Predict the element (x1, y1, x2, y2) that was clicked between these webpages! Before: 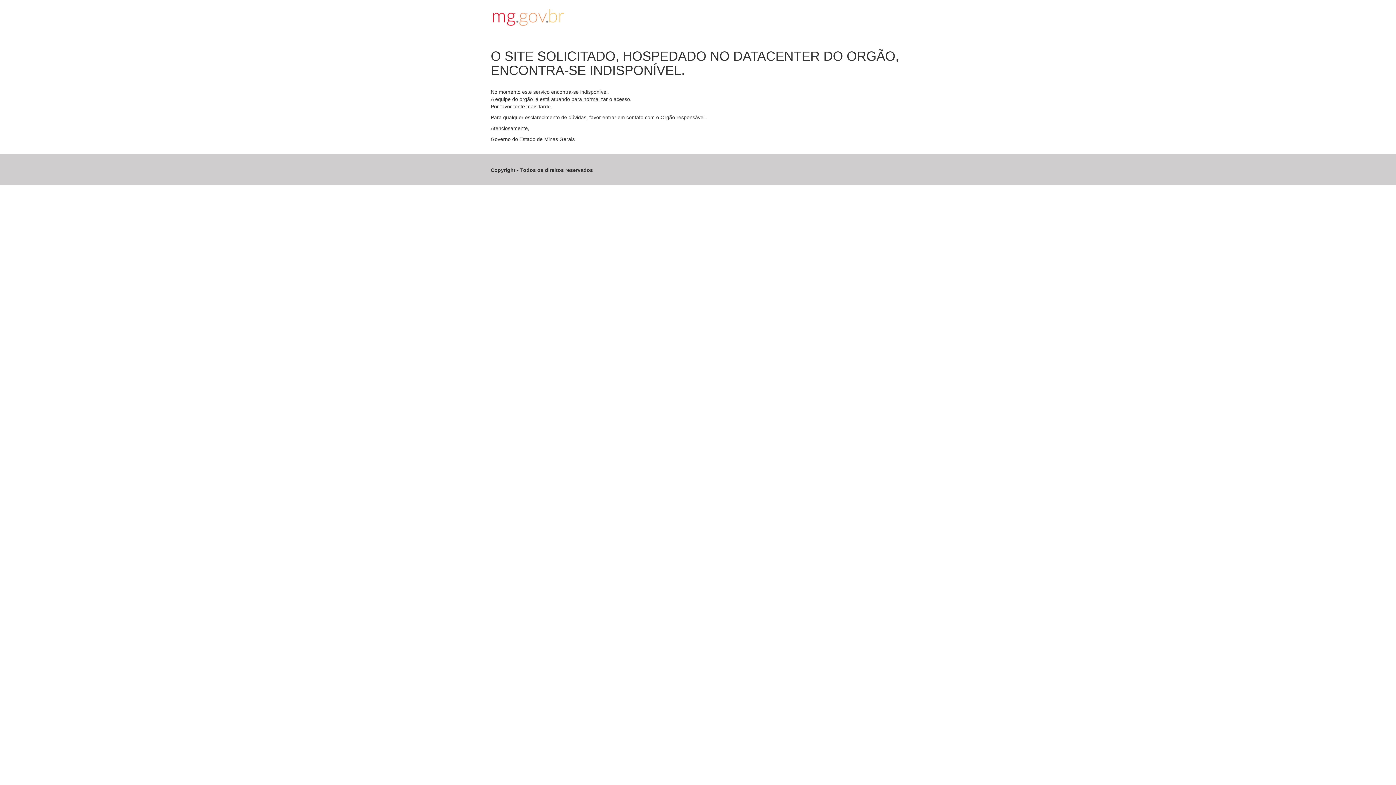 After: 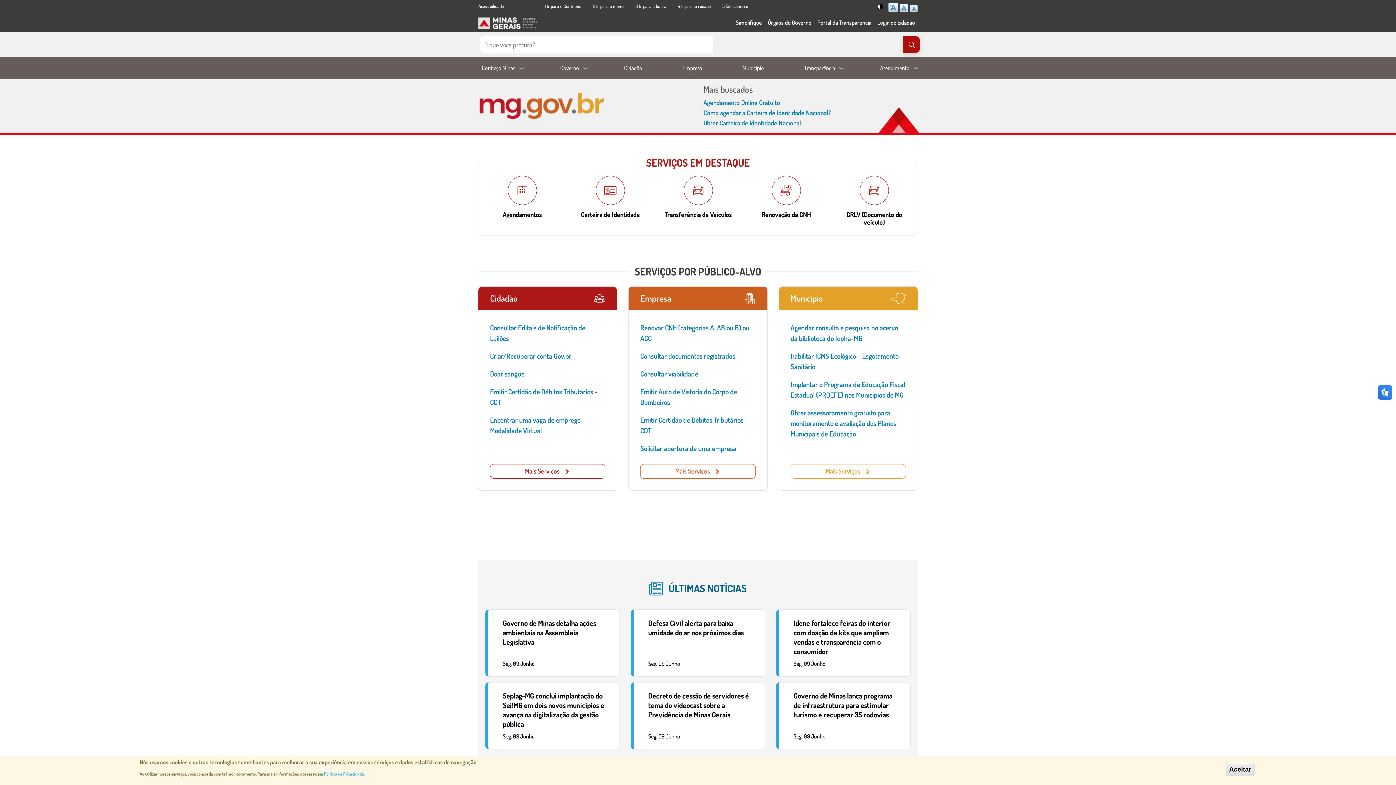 Action: bbox: (490, 7, 905, 27)